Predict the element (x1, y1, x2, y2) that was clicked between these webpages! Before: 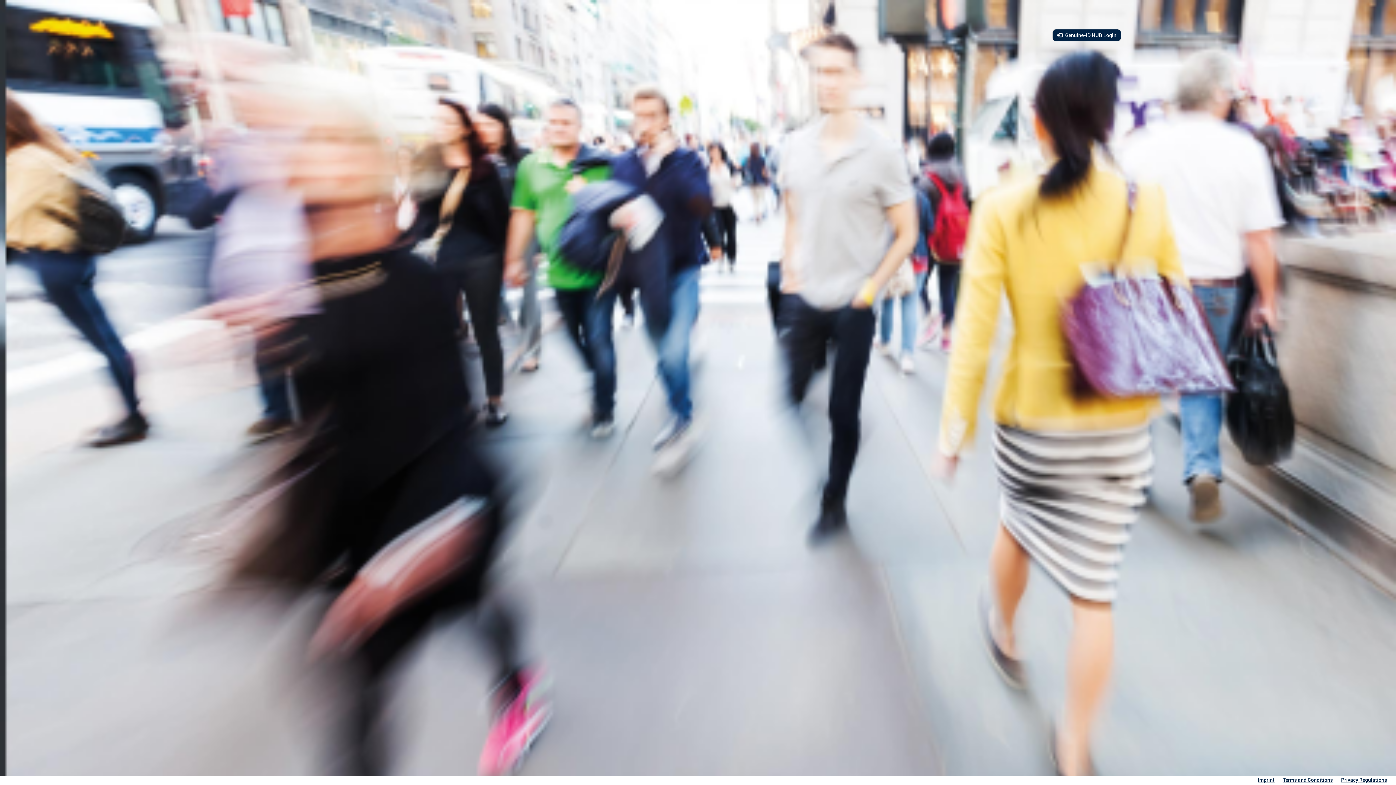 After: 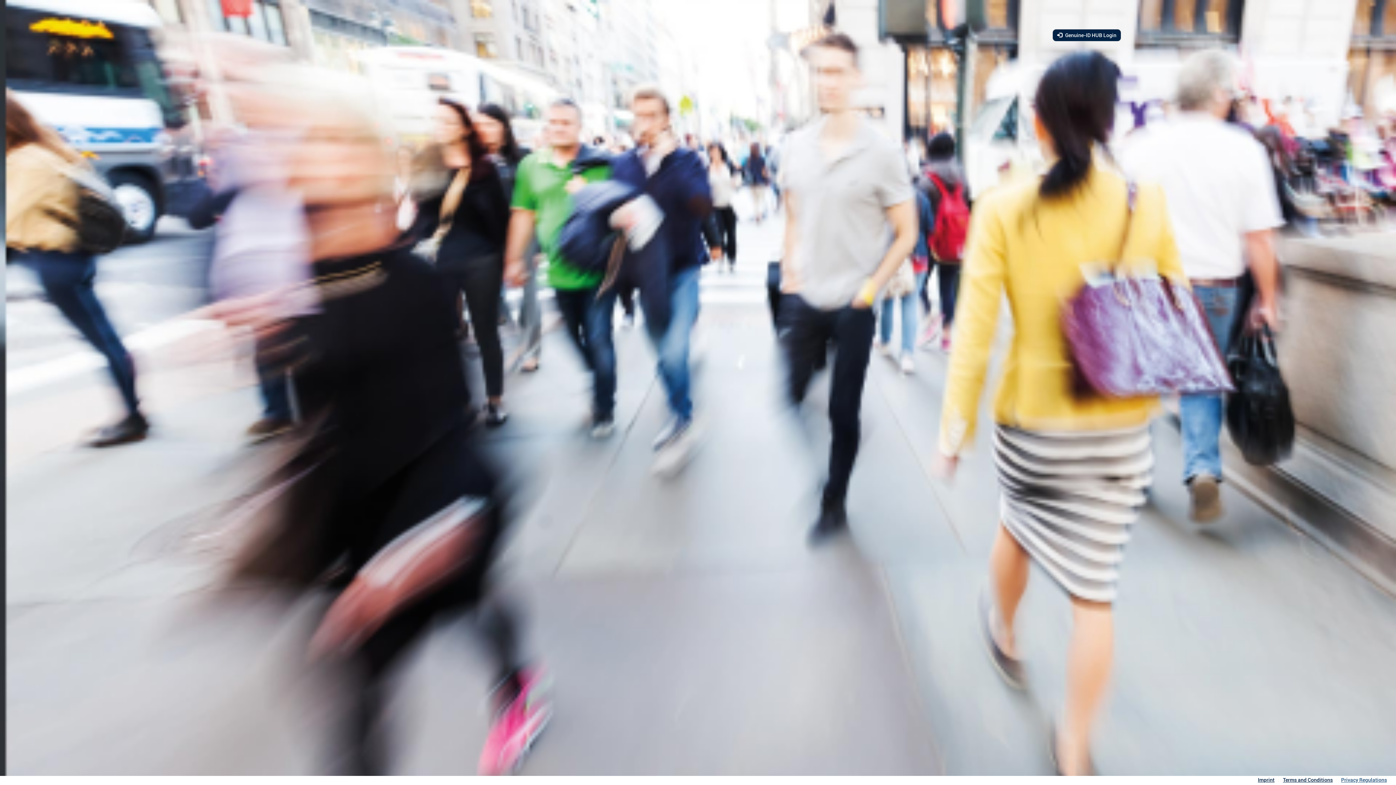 Action: bbox: (1341, 777, 1387, 783) label: Privacy Regulations